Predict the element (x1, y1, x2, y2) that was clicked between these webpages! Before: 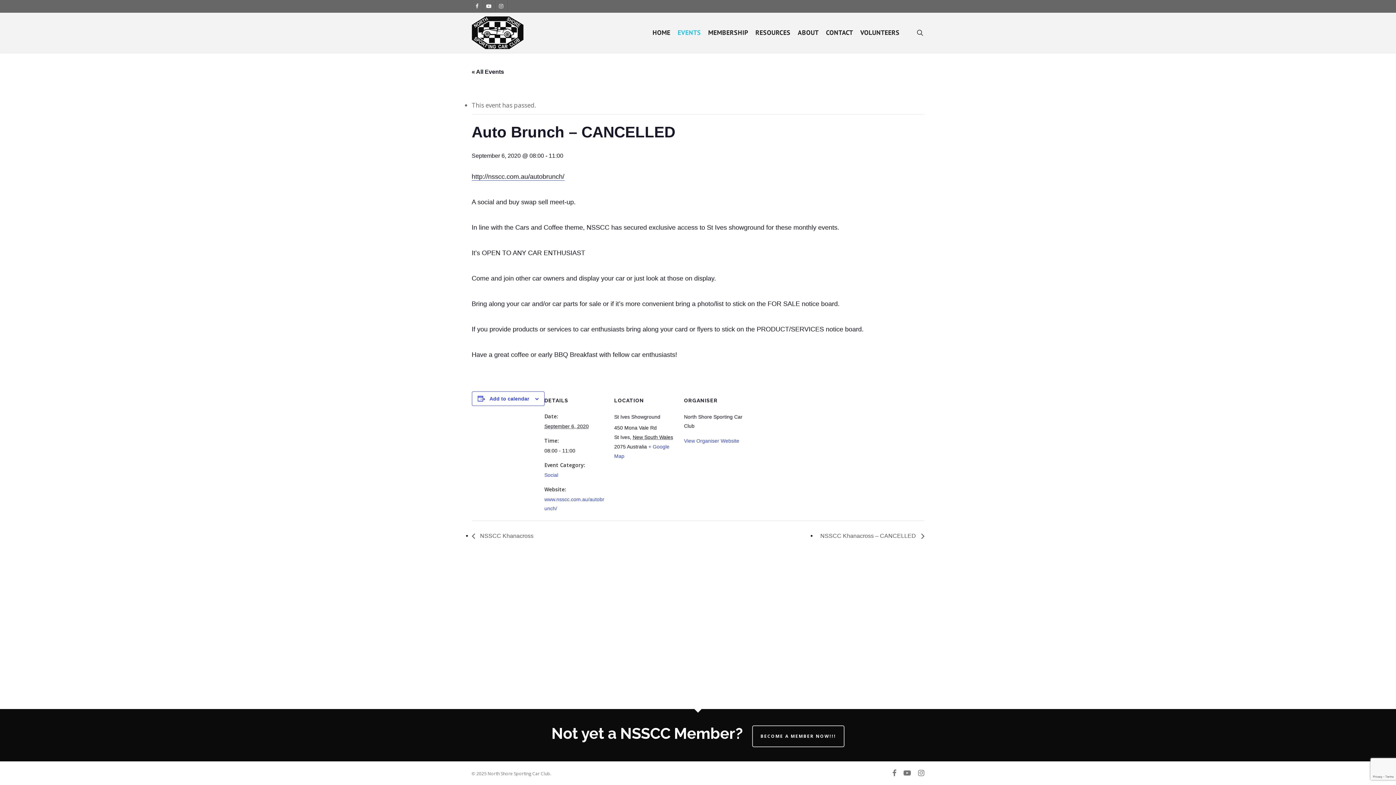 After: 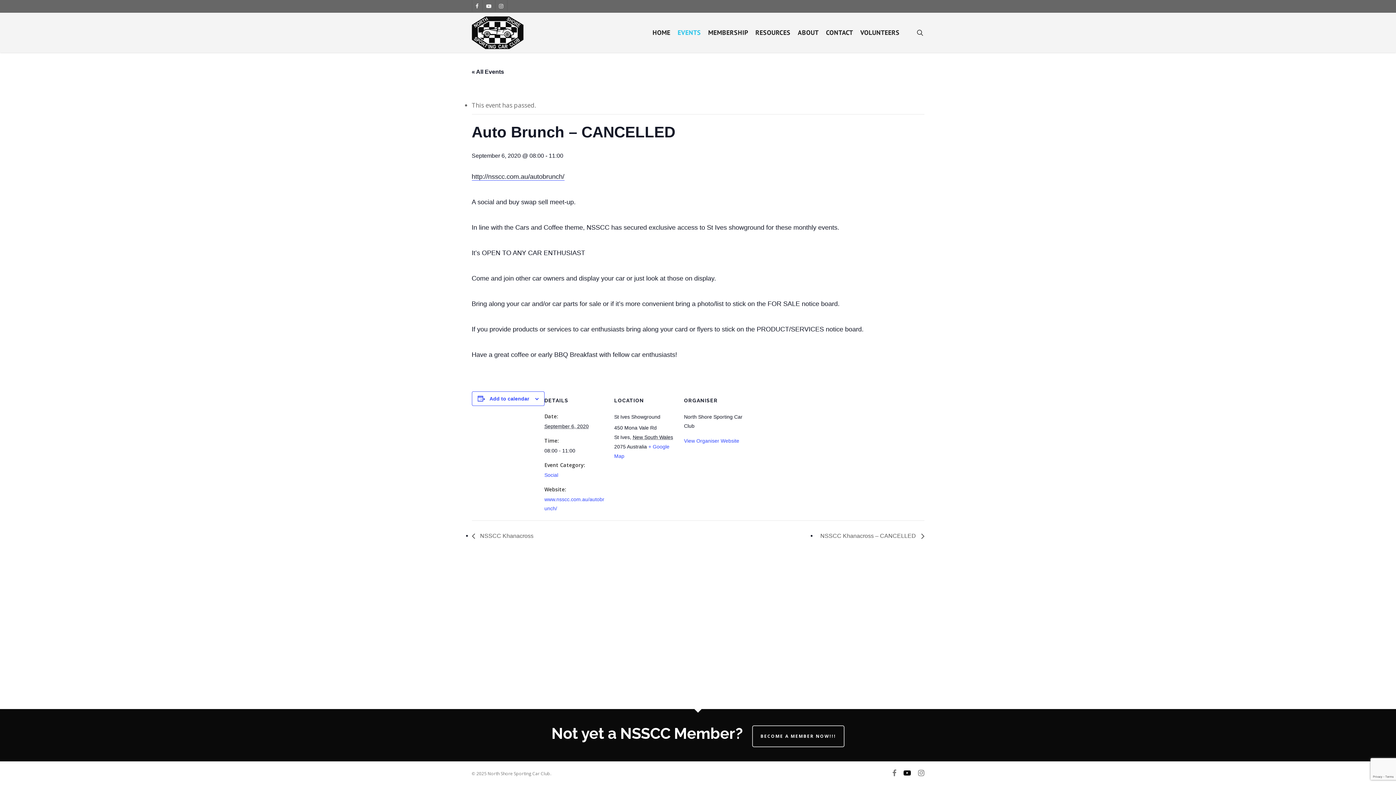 Action: bbox: (903, 769, 911, 777) label: youtube